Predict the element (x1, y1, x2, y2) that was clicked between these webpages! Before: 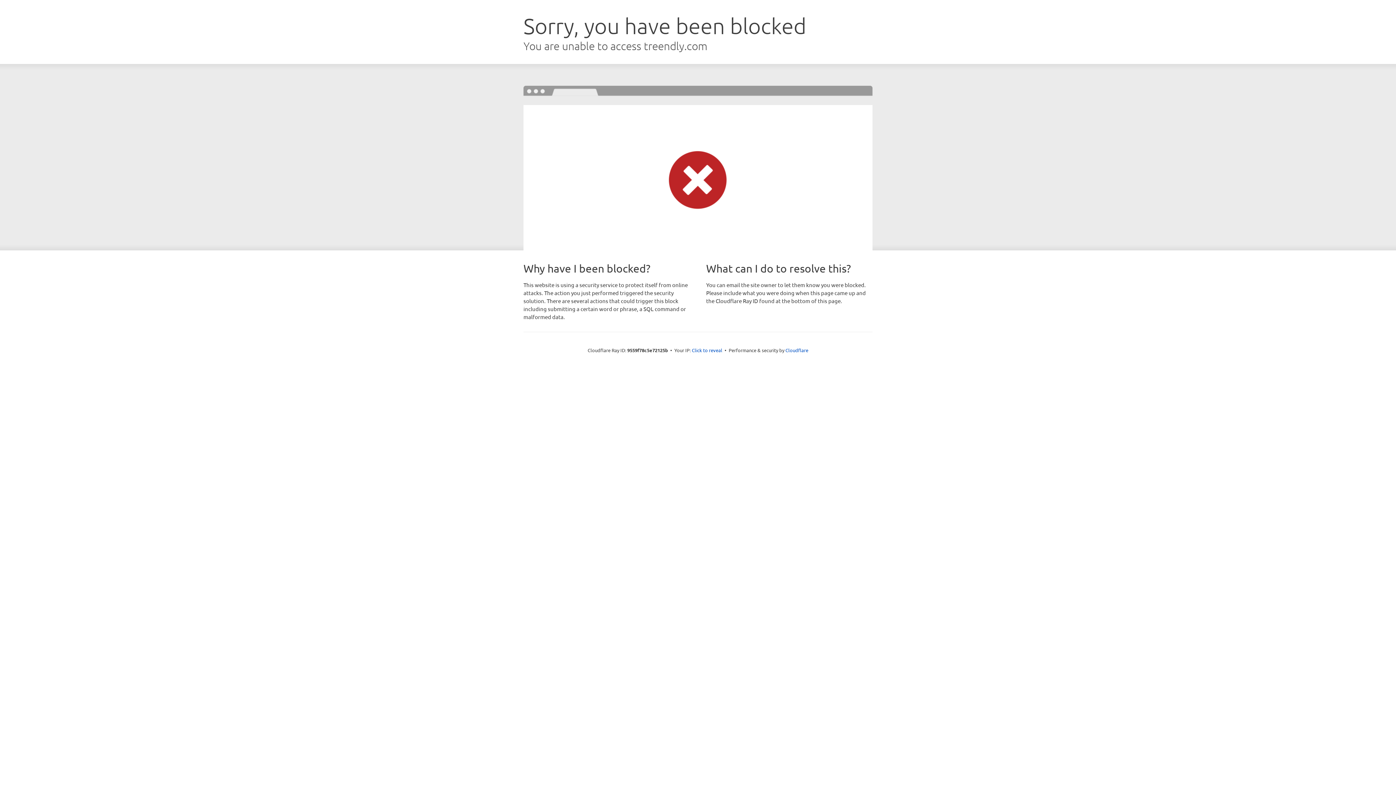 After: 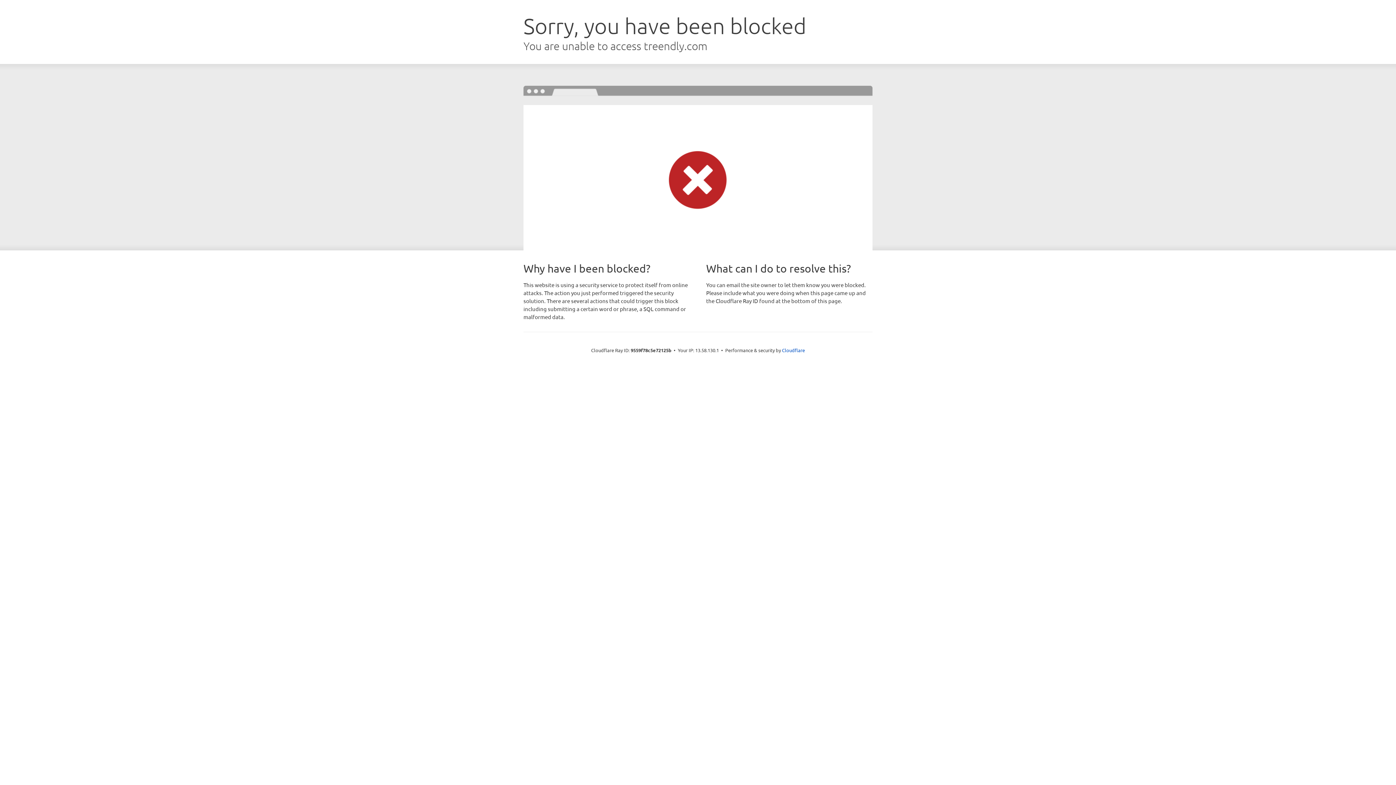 Action: label: Click to reveal bbox: (692, 346, 722, 353)